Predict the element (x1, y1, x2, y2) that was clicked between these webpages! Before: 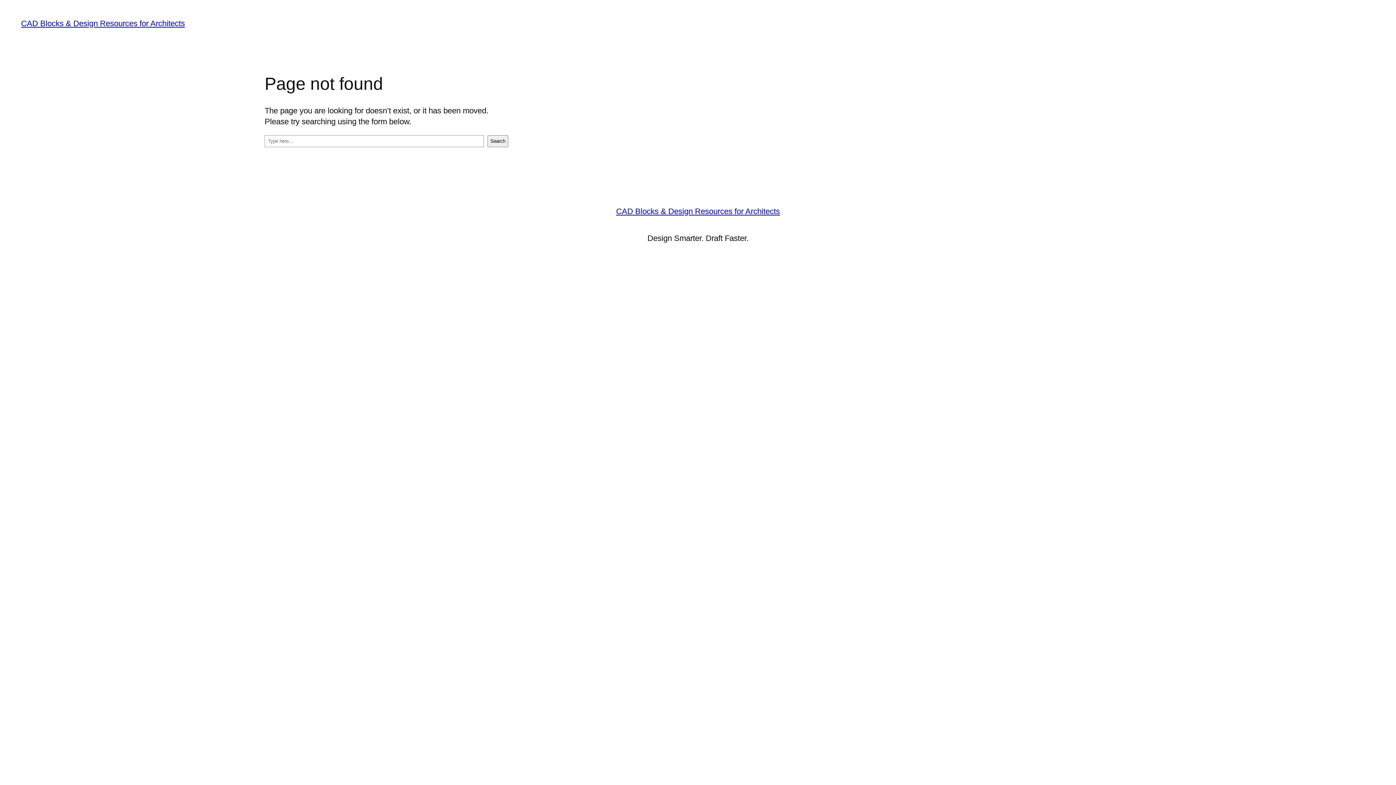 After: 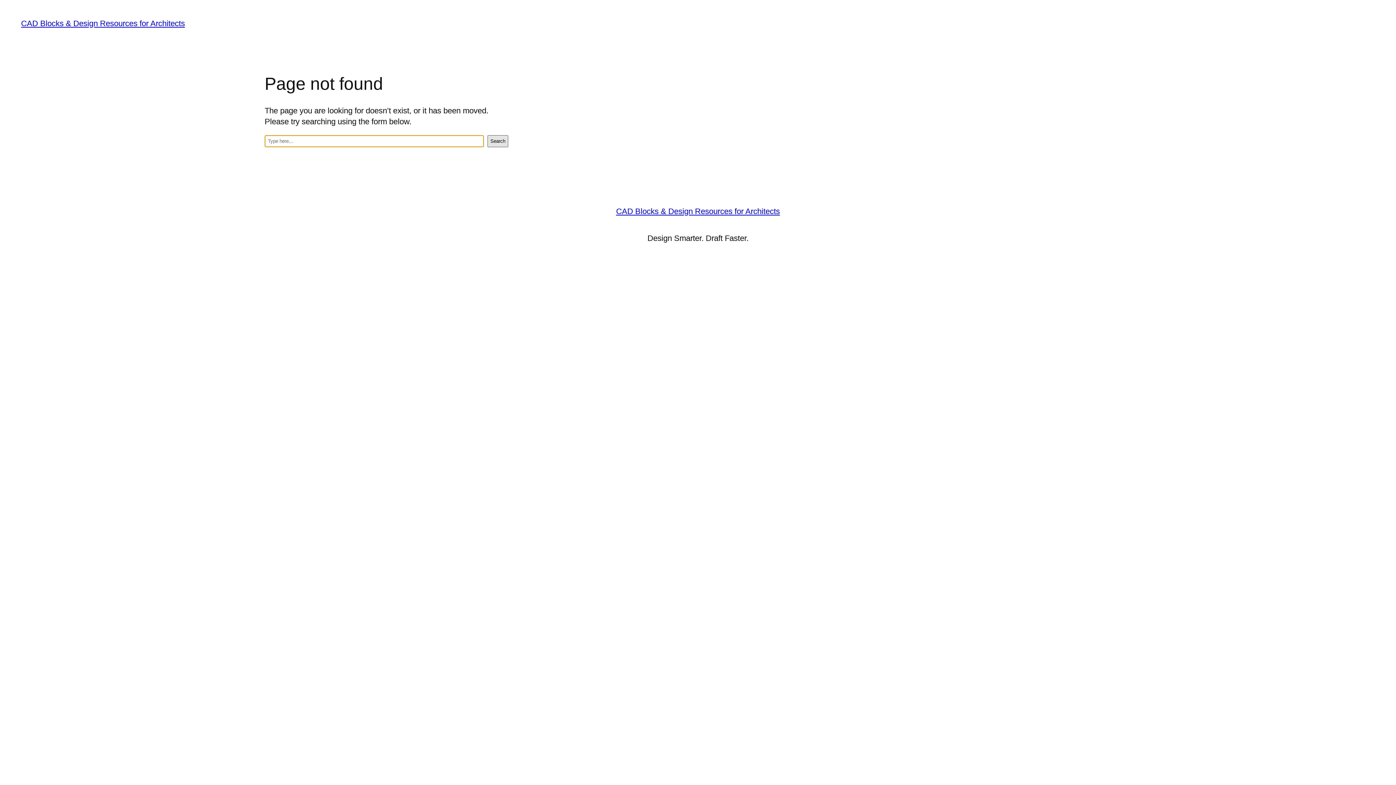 Action: bbox: (487, 135, 508, 147) label: Search